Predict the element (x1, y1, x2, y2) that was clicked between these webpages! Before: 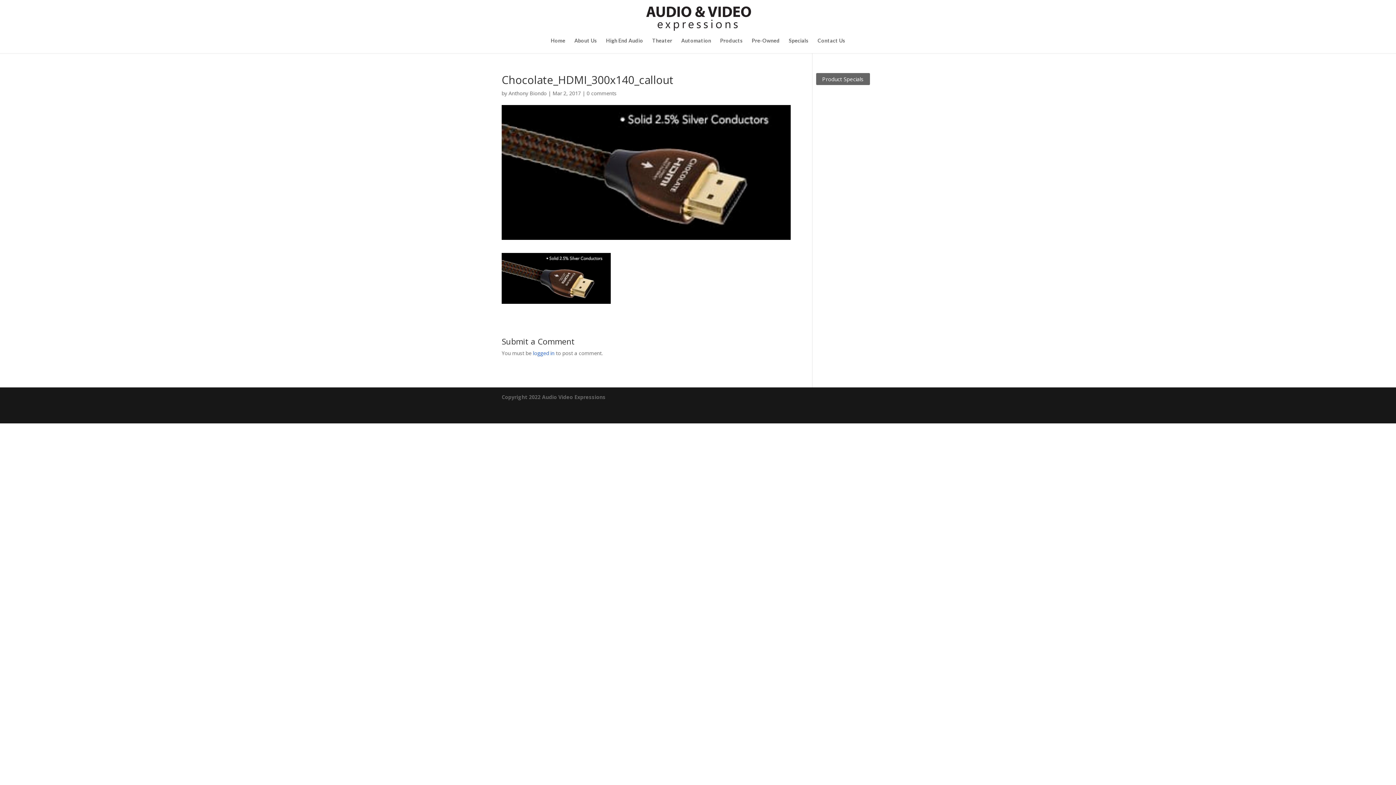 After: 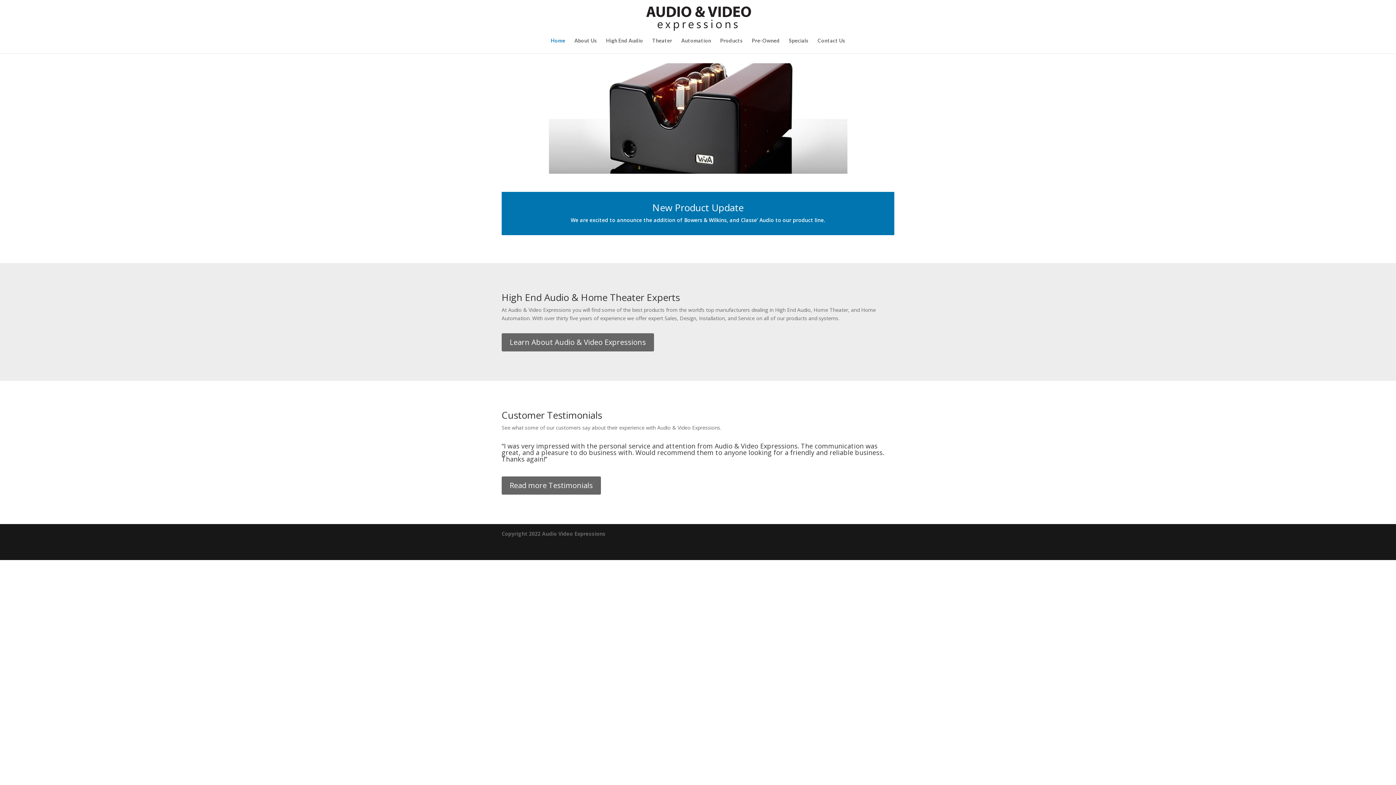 Action: bbox: (643, 14, 753, 20)